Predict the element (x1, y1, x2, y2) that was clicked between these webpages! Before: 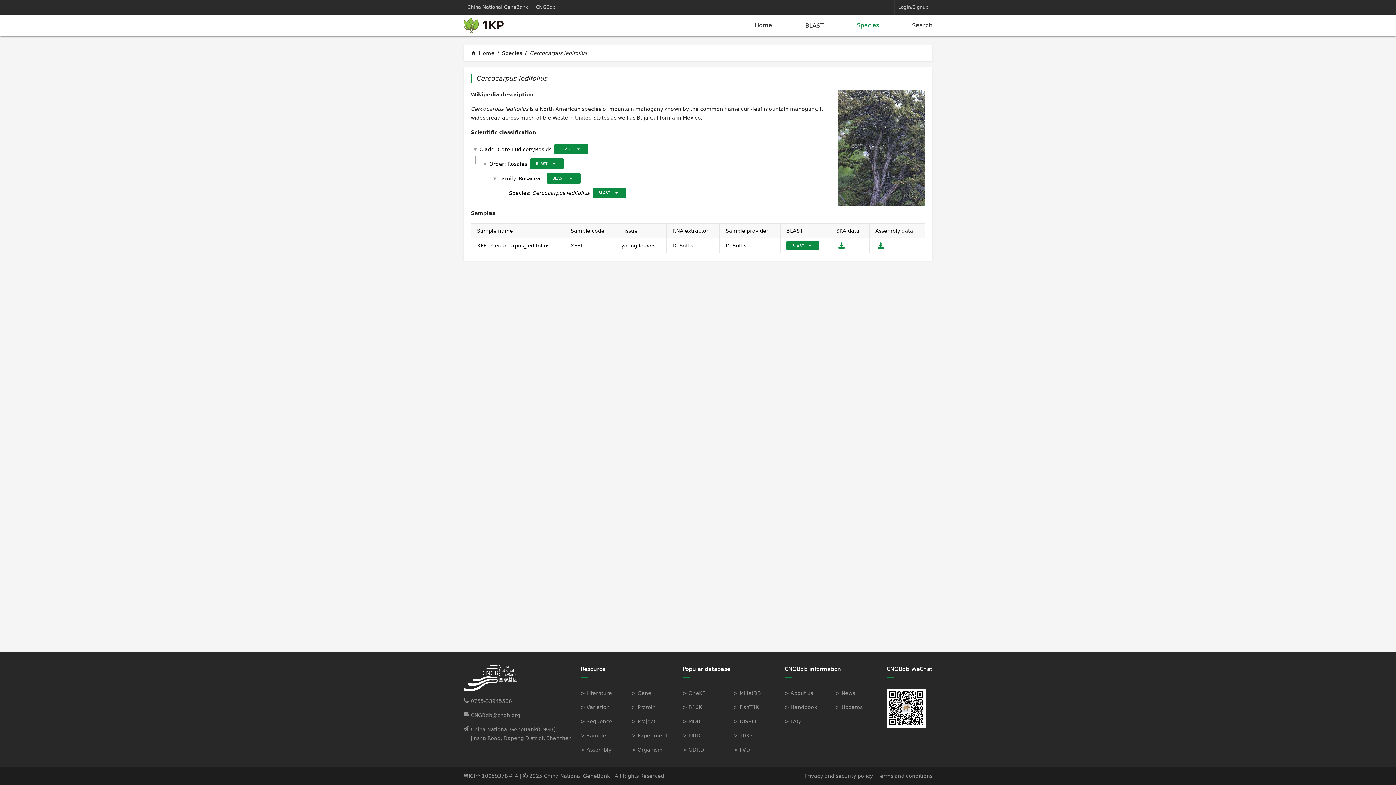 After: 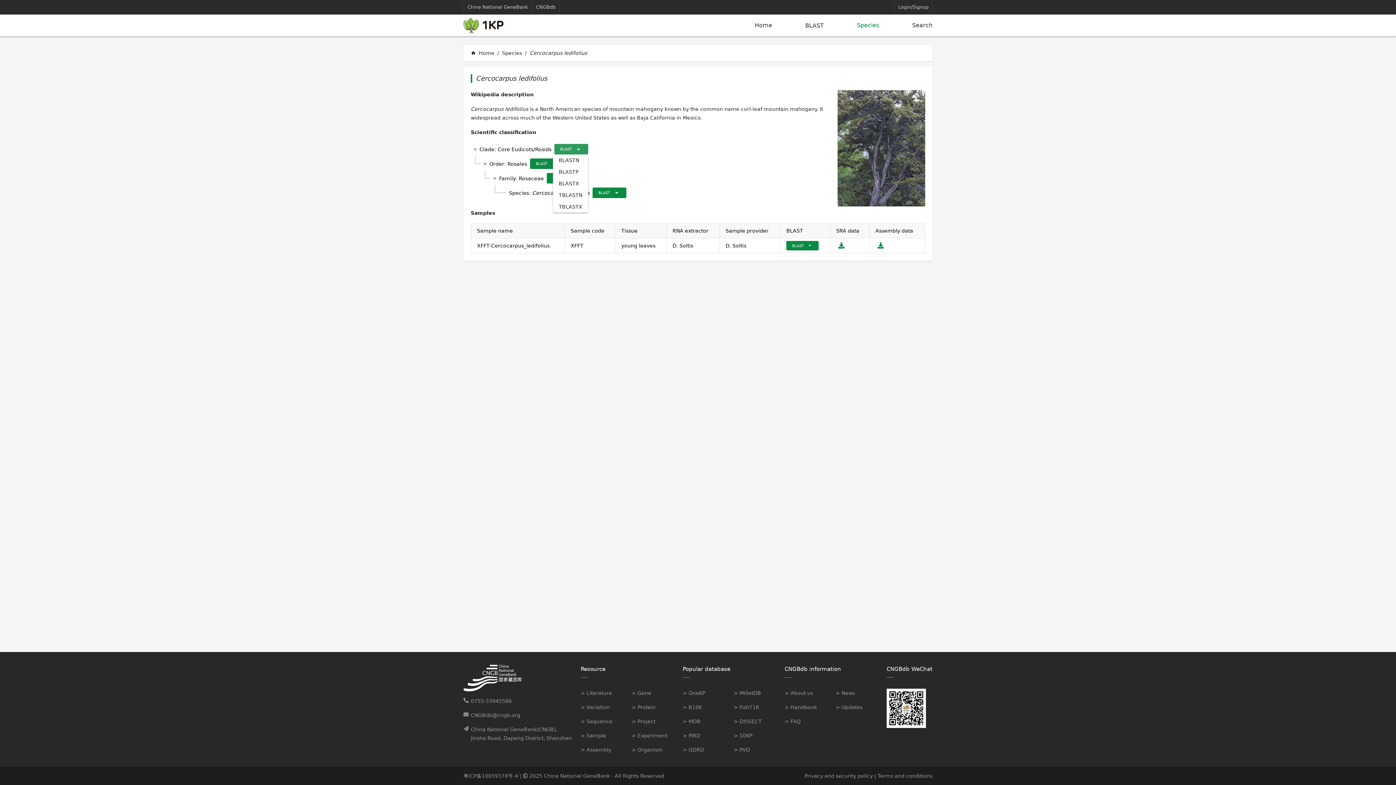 Action: bbox: (554, 144, 588, 154) label: BLAST
arrow_drop_down